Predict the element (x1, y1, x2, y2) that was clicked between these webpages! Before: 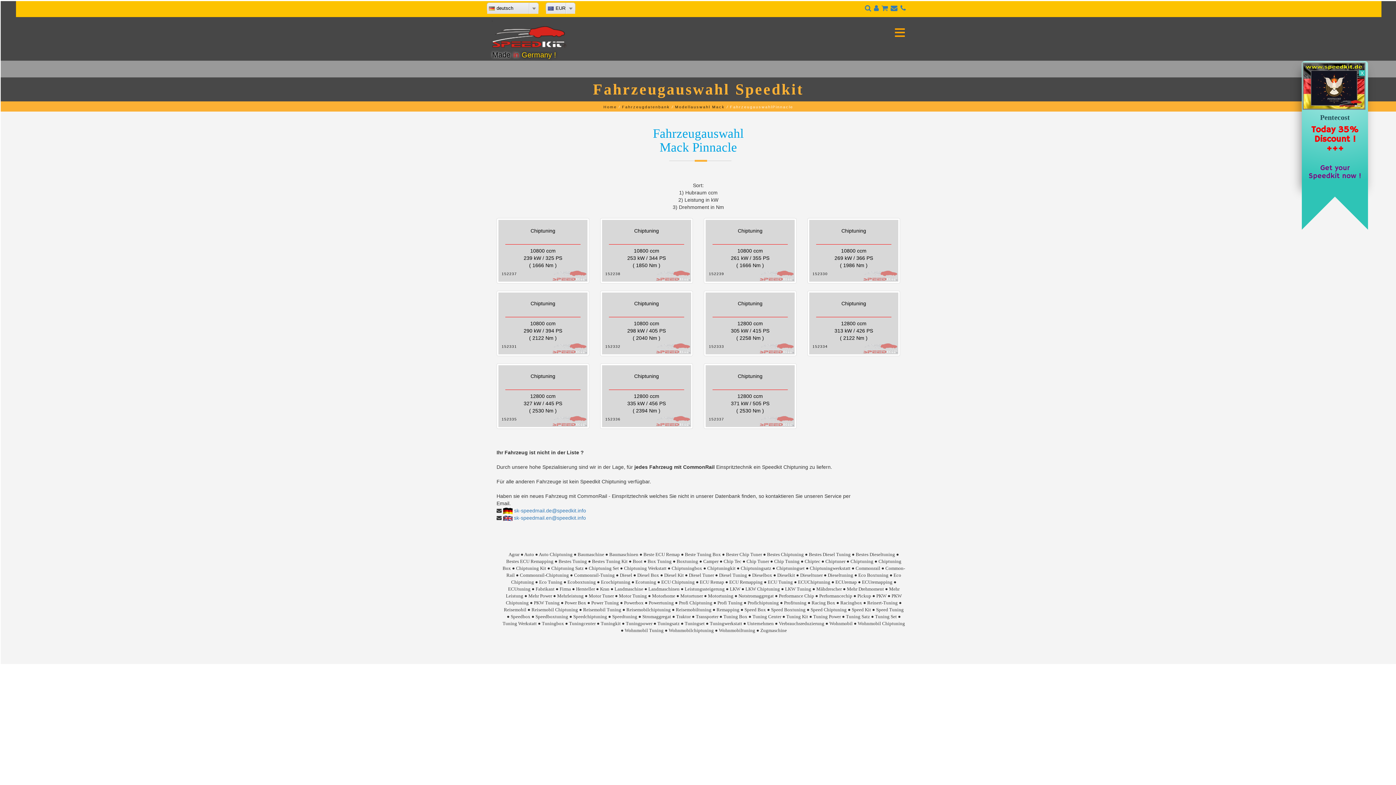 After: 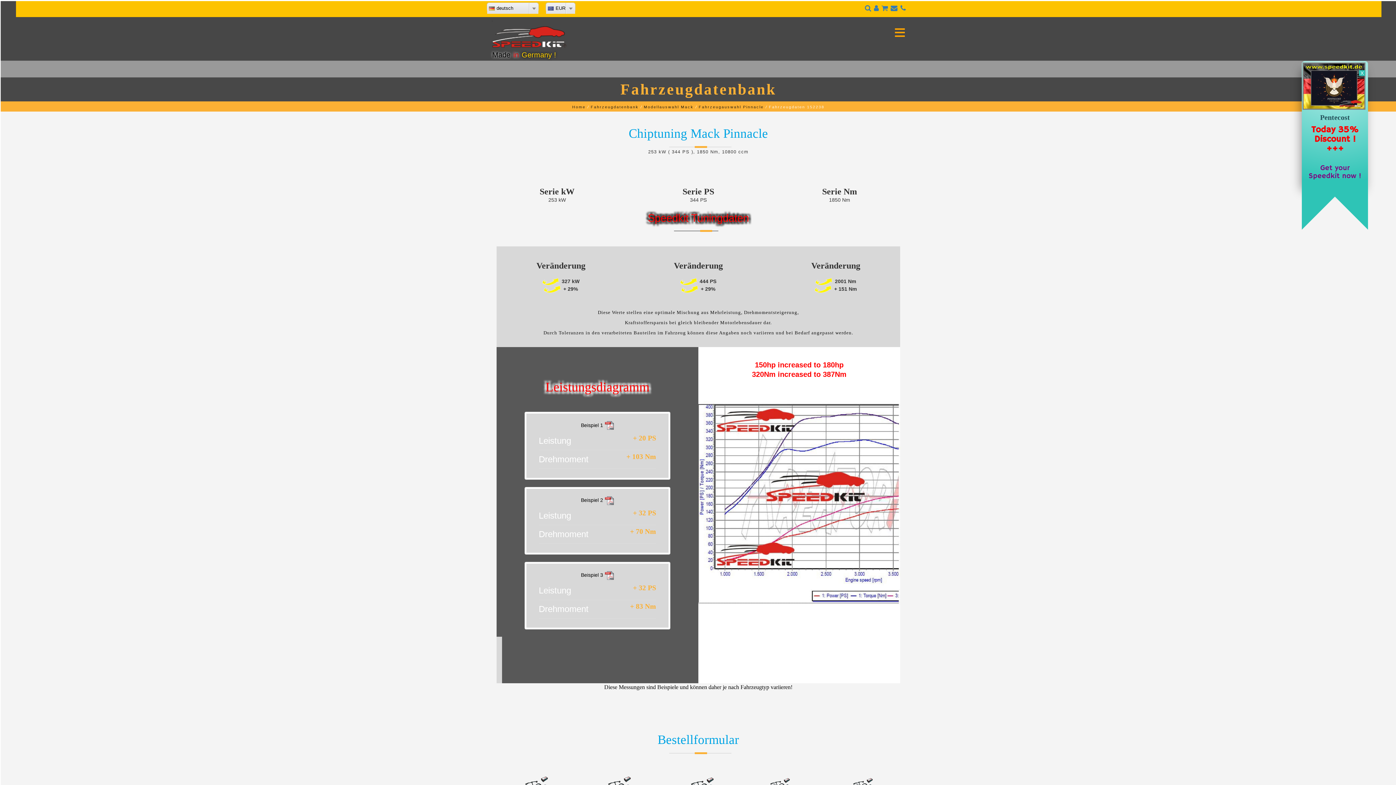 Action: label: 

Chiptuning


10800 ccm
253 kW / 344 PS
( 1850 Nm )

      152238









 bbox: (600, 218, 693, 283)